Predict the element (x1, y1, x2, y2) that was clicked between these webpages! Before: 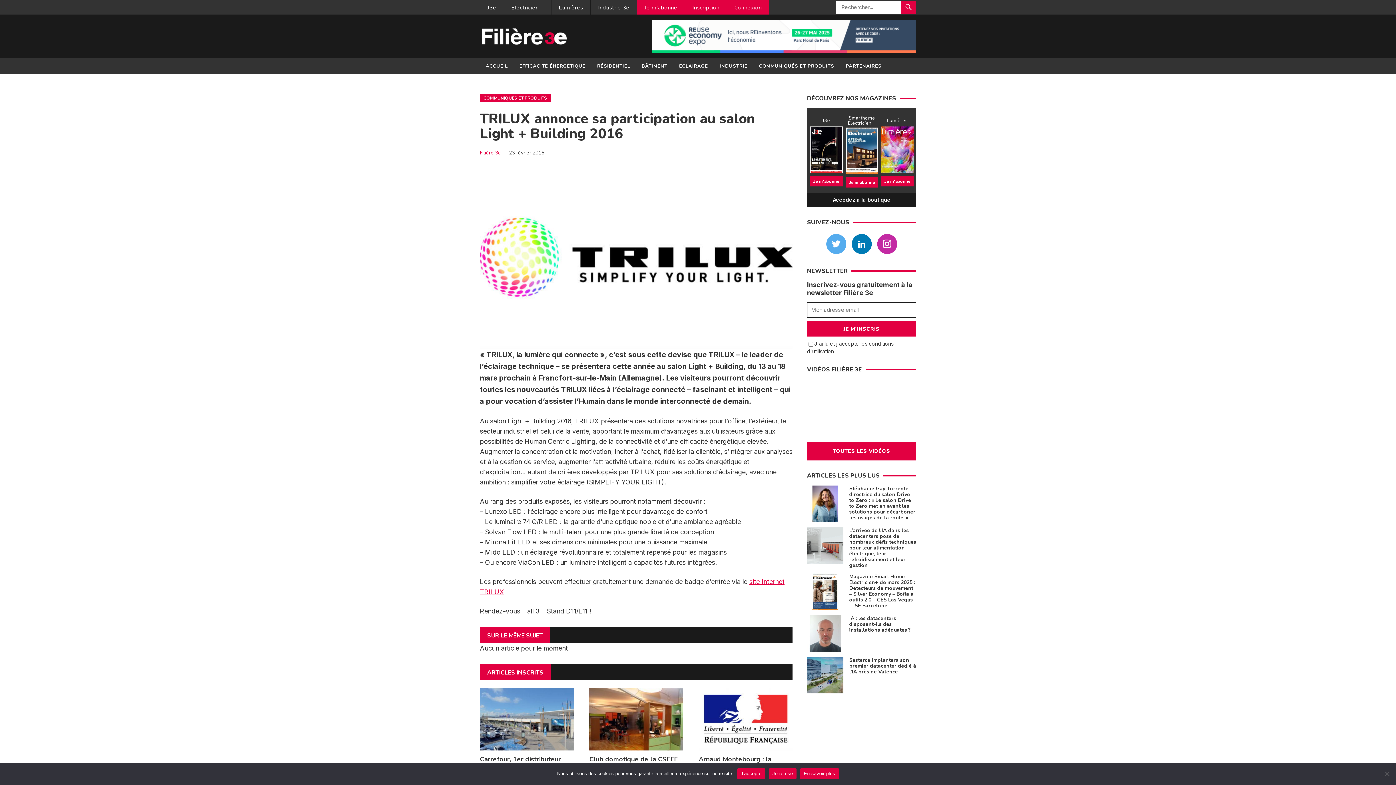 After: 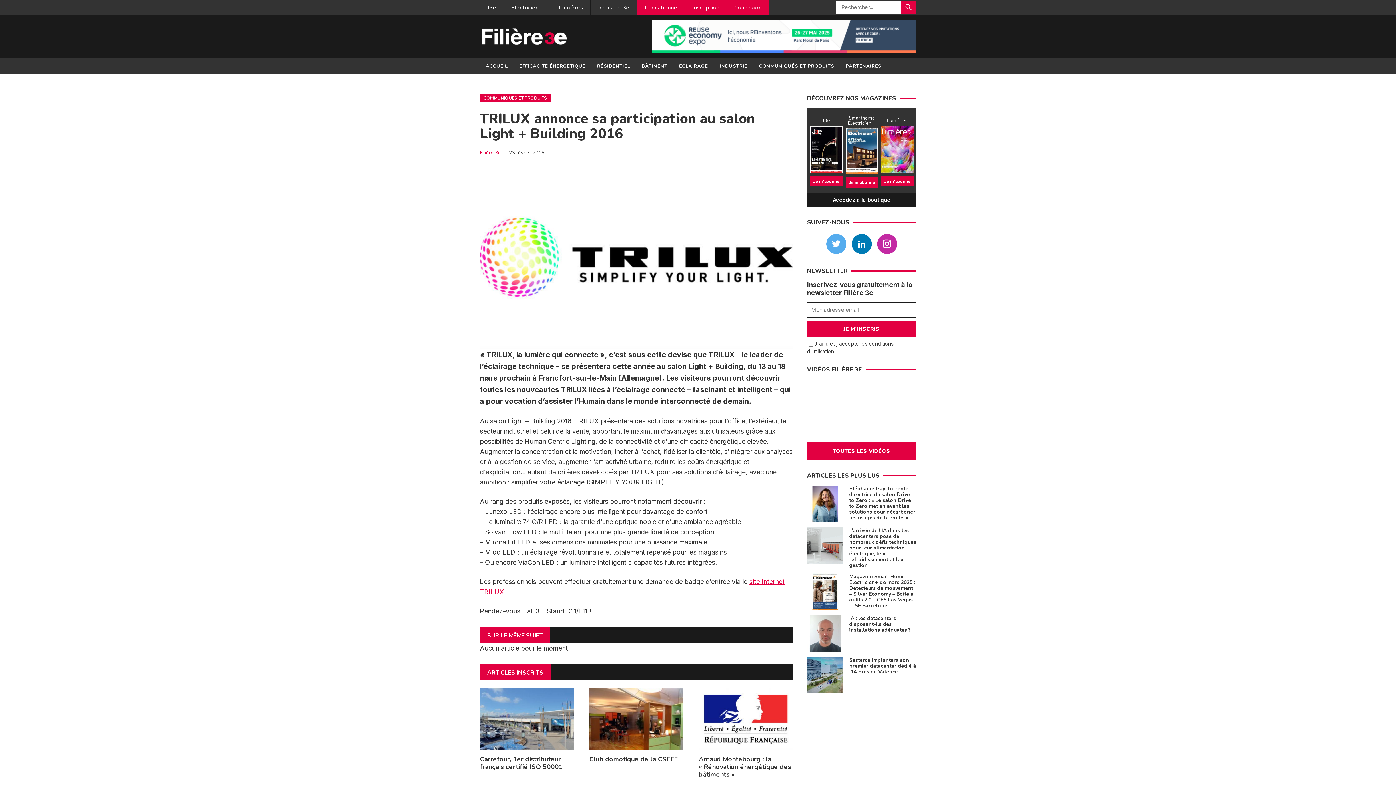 Action: bbox: (737, 768, 765, 779) label: J'accepte